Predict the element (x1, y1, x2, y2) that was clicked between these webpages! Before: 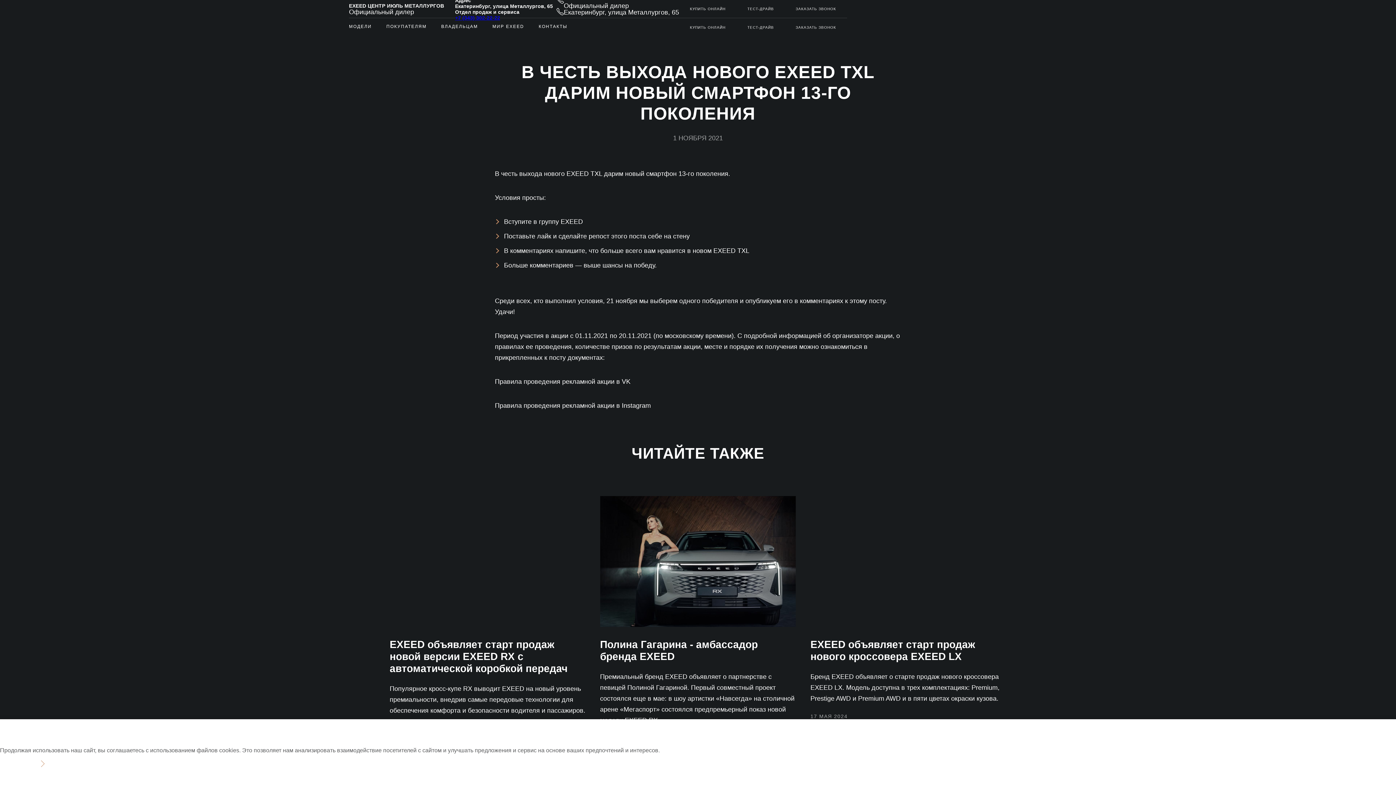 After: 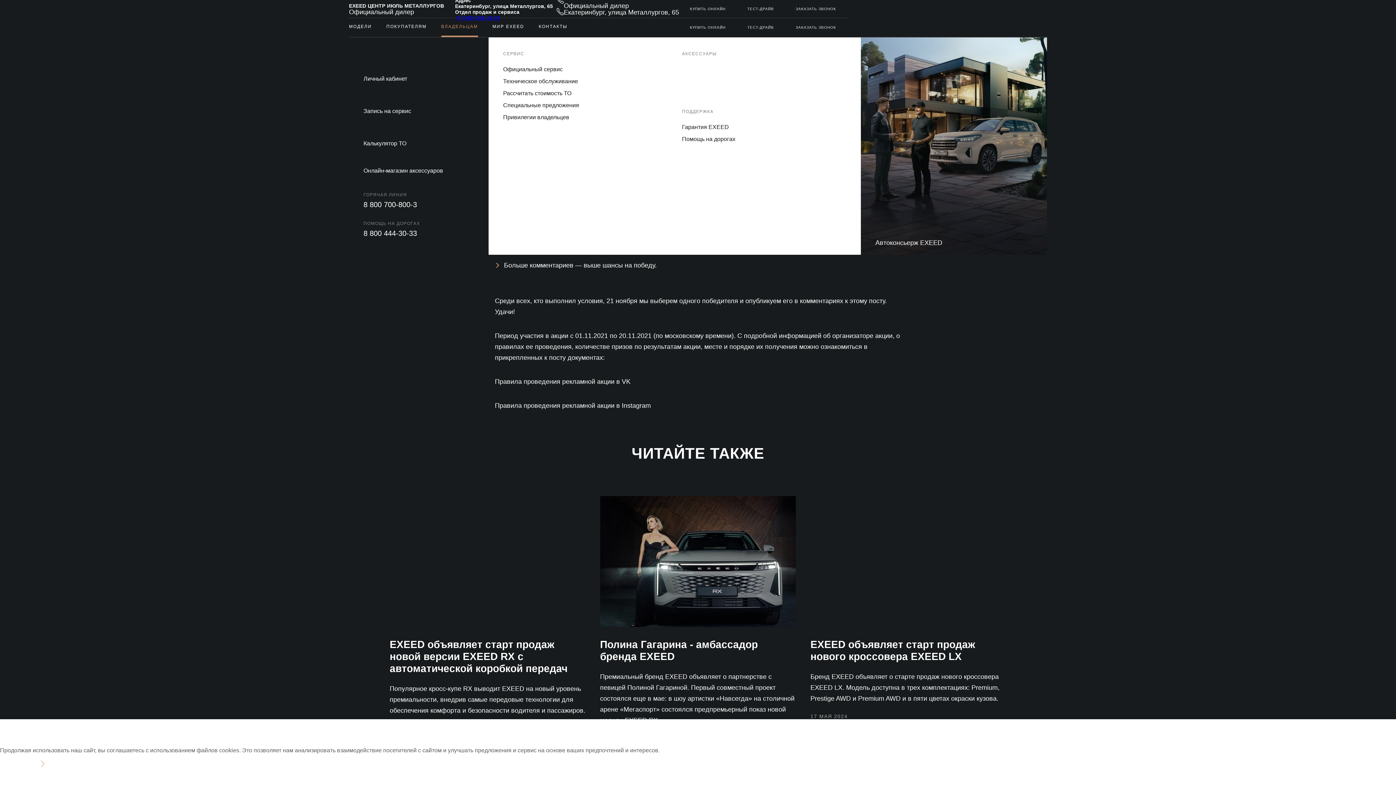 Action: label: ВЛАДЕЛЬЦАМ bbox: (441, 18, 478, 37)